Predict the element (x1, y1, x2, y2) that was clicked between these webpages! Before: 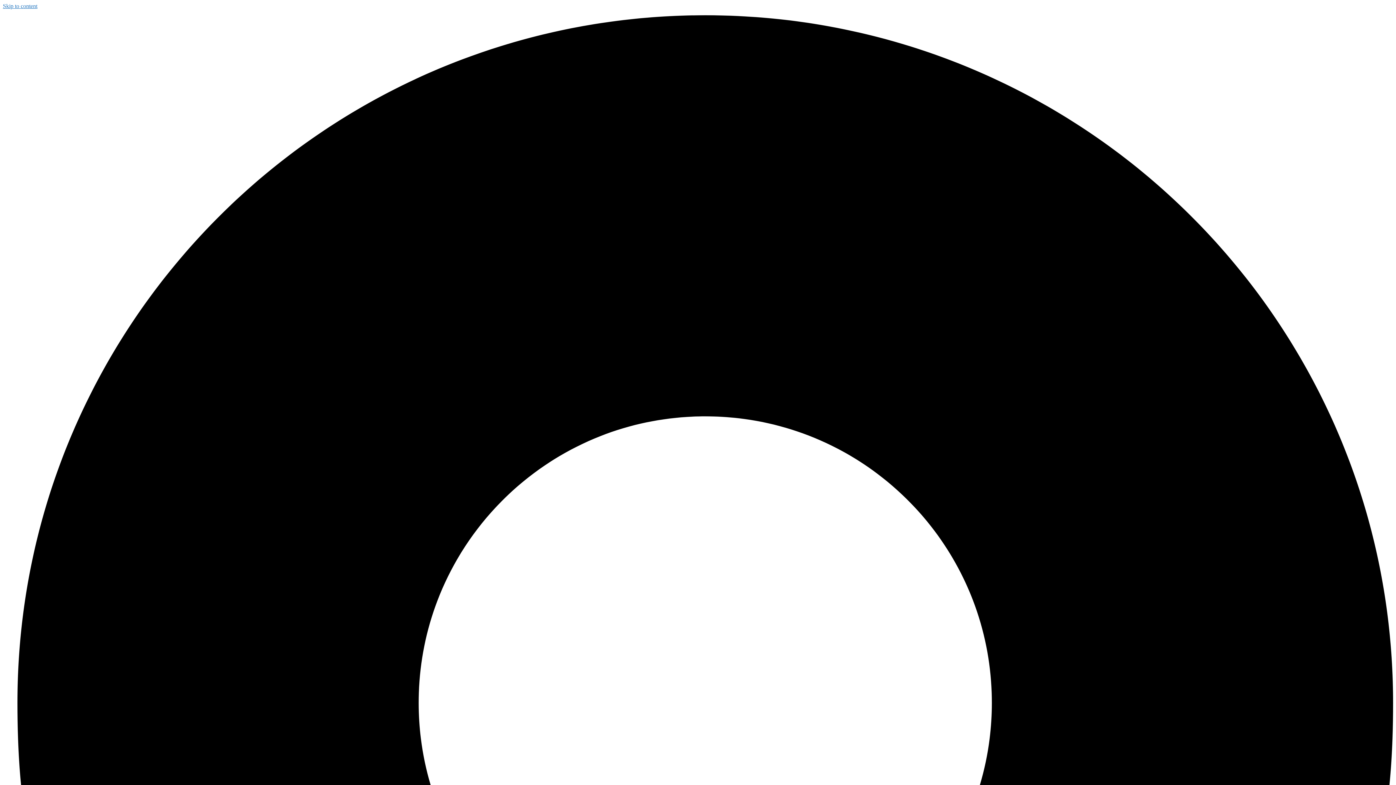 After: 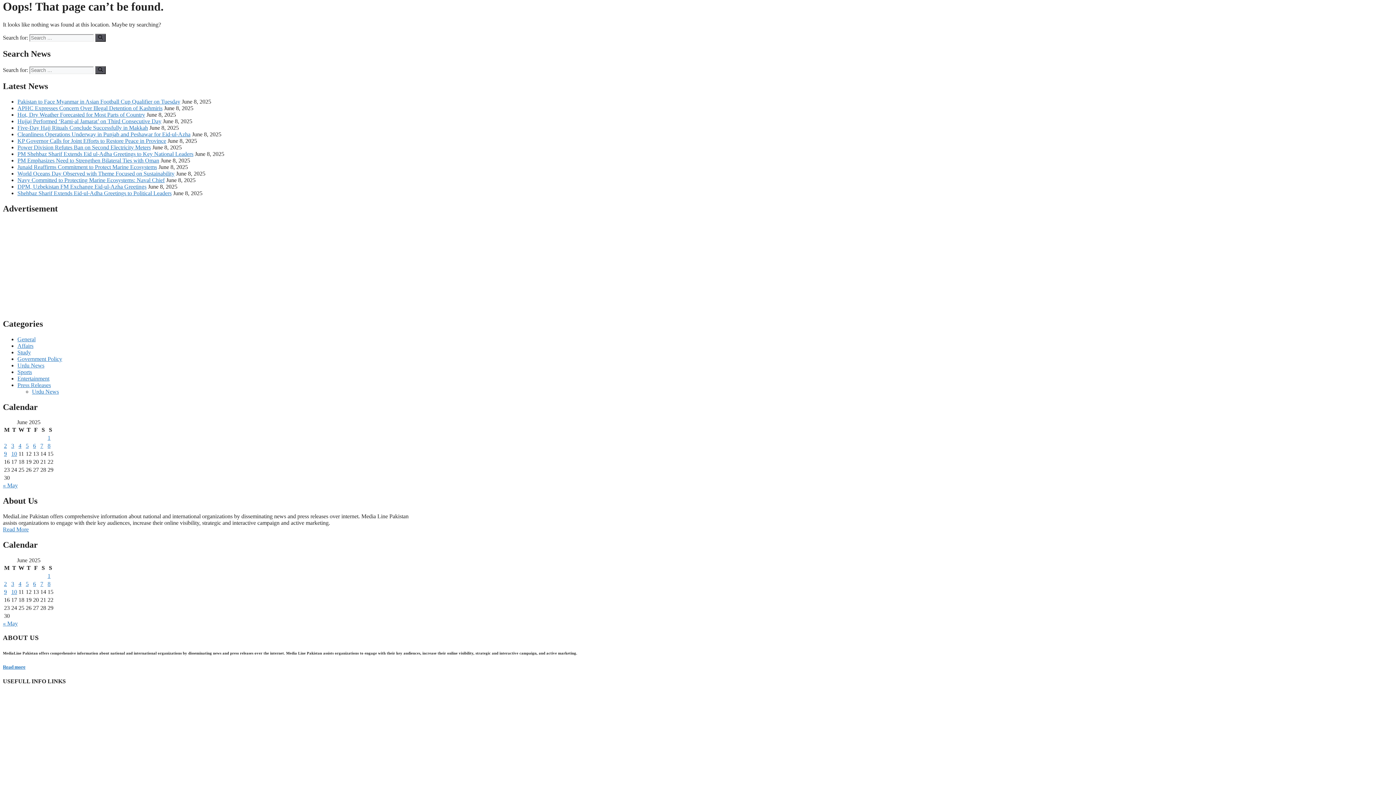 Action: label: Skip to content bbox: (2, 2, 37, 9)